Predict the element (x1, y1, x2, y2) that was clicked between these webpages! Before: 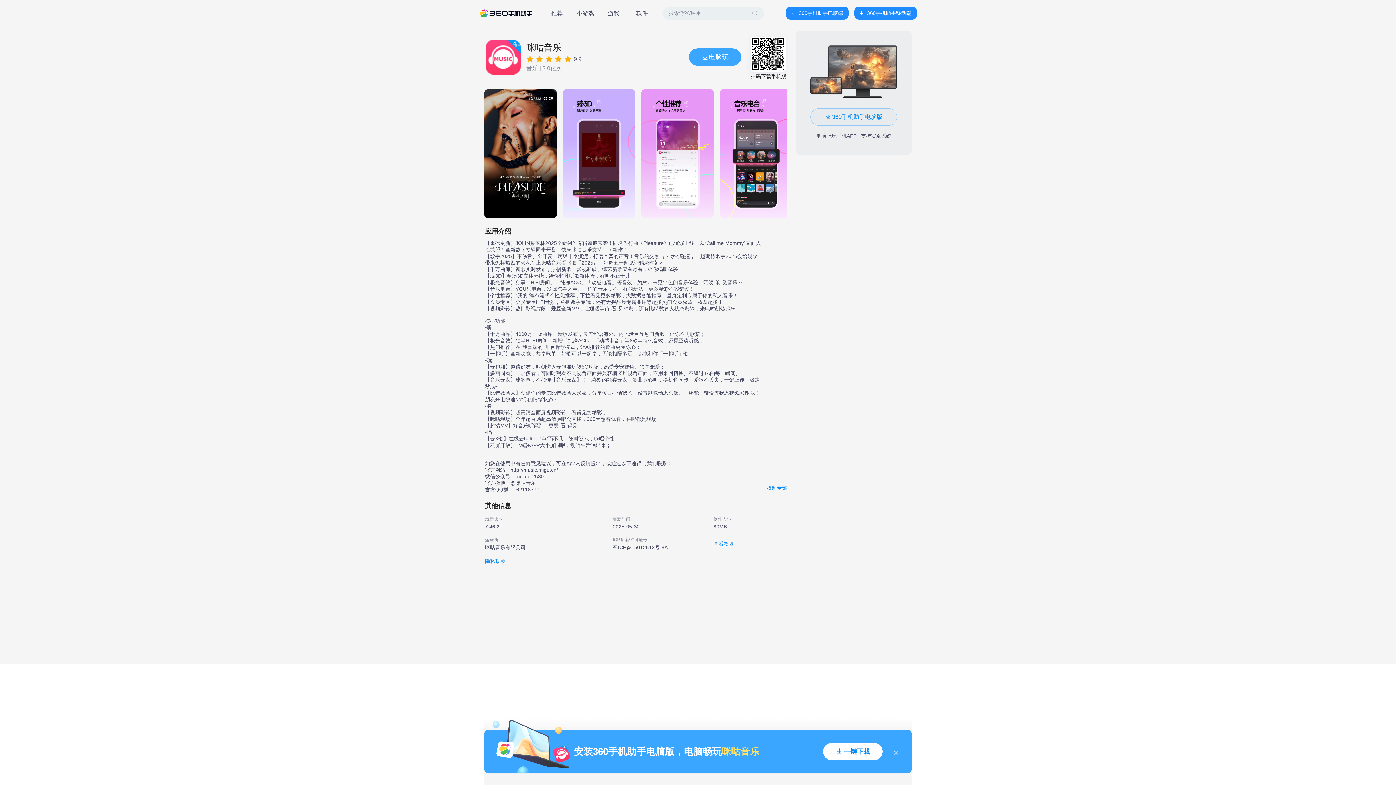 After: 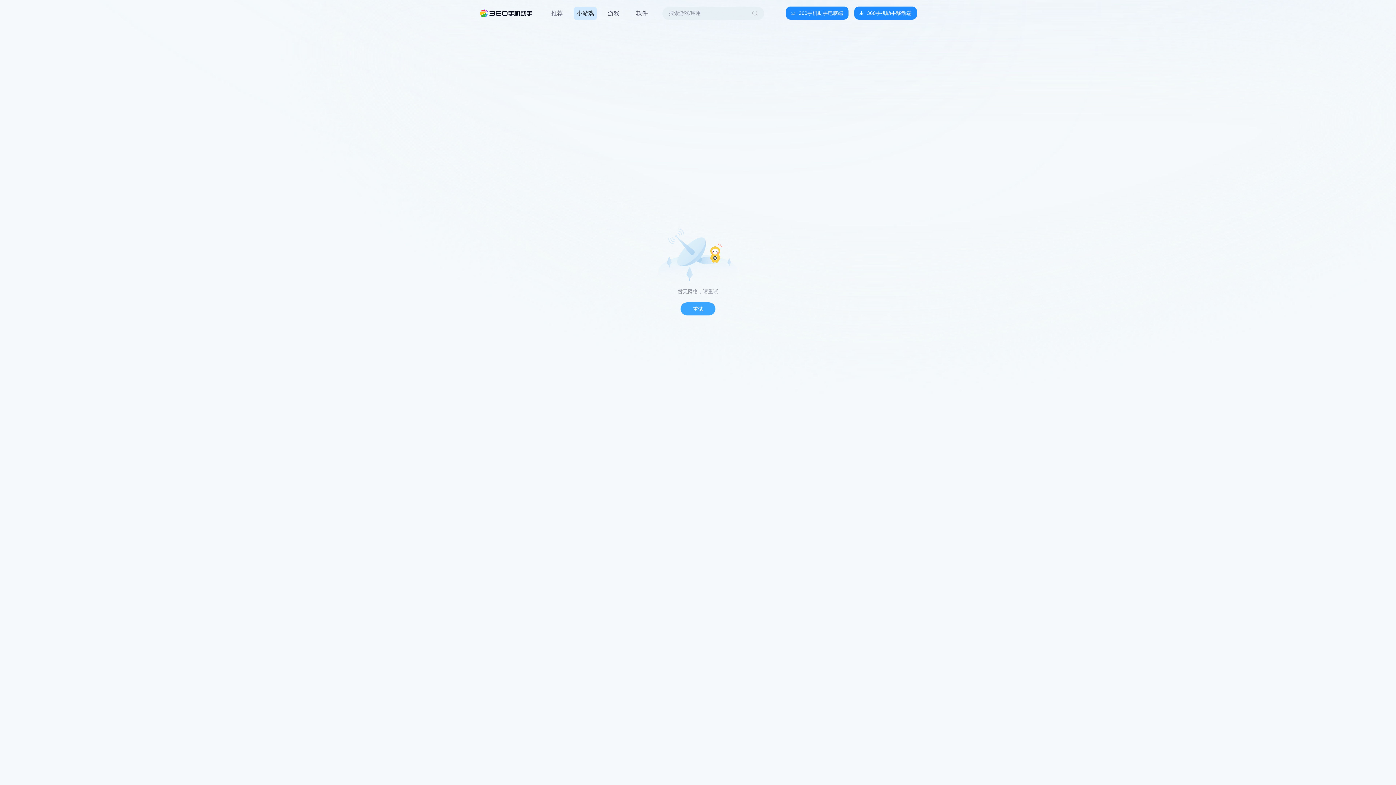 Action: label: 小游戏 bbox: (573, 6, 597, 19)